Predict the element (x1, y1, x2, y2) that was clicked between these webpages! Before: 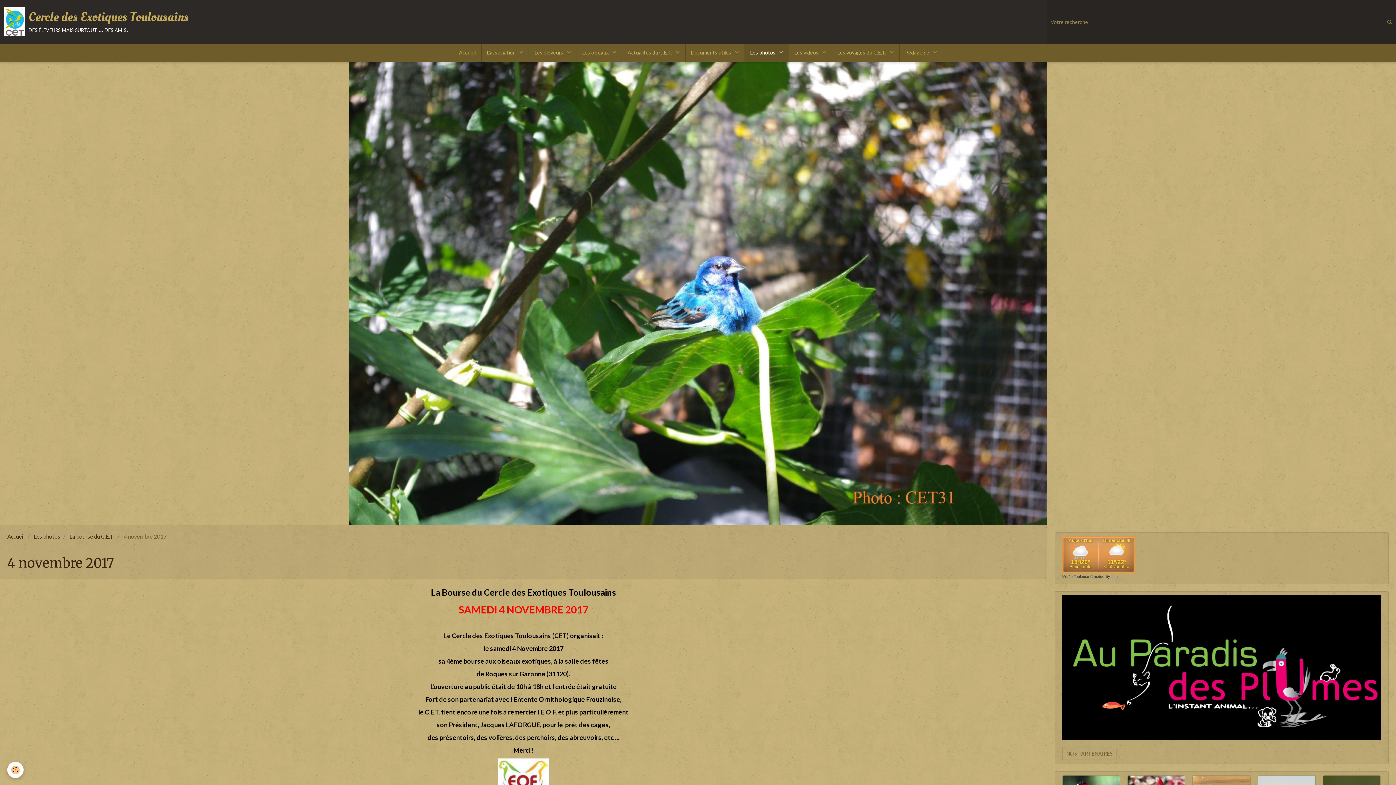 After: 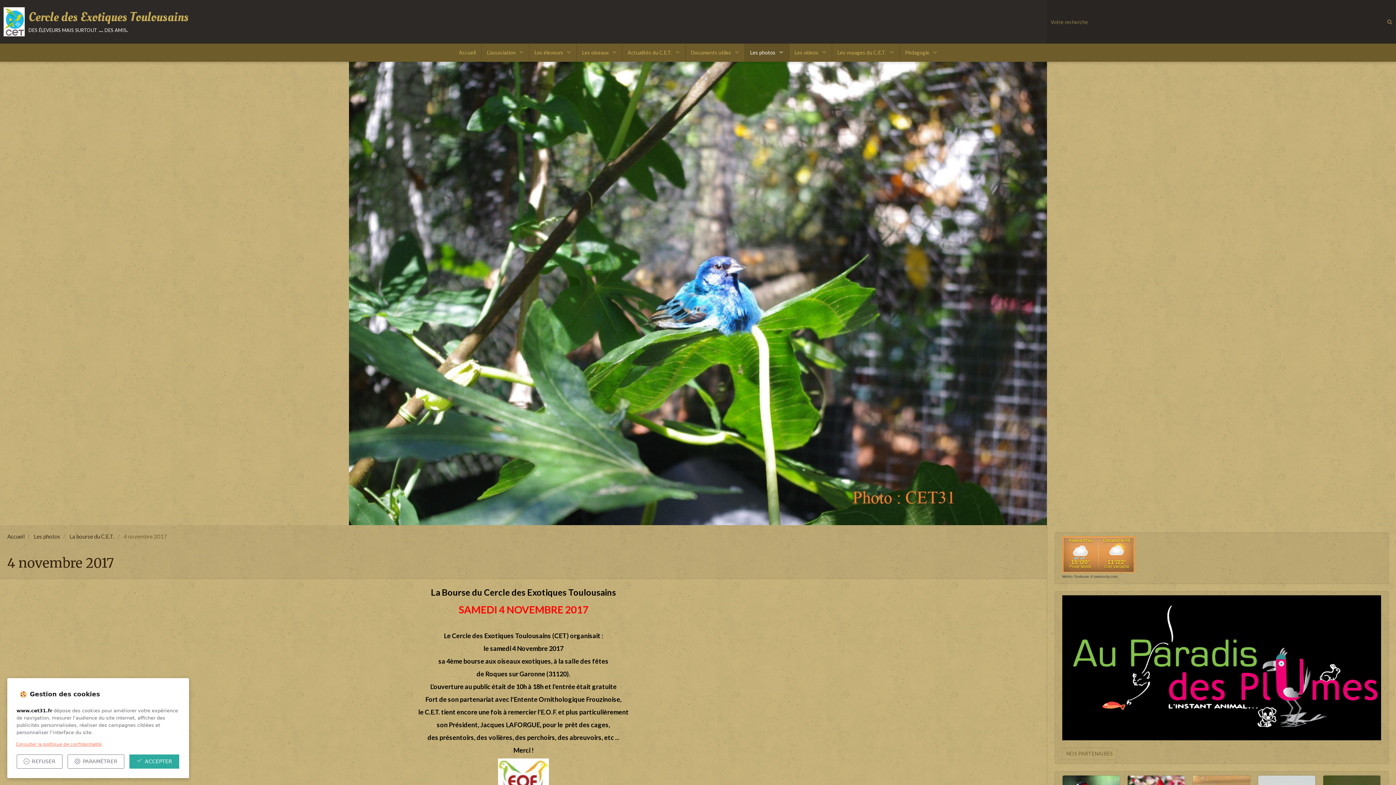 Action: label: Cookie bbox: (7, 762, 23, 778)